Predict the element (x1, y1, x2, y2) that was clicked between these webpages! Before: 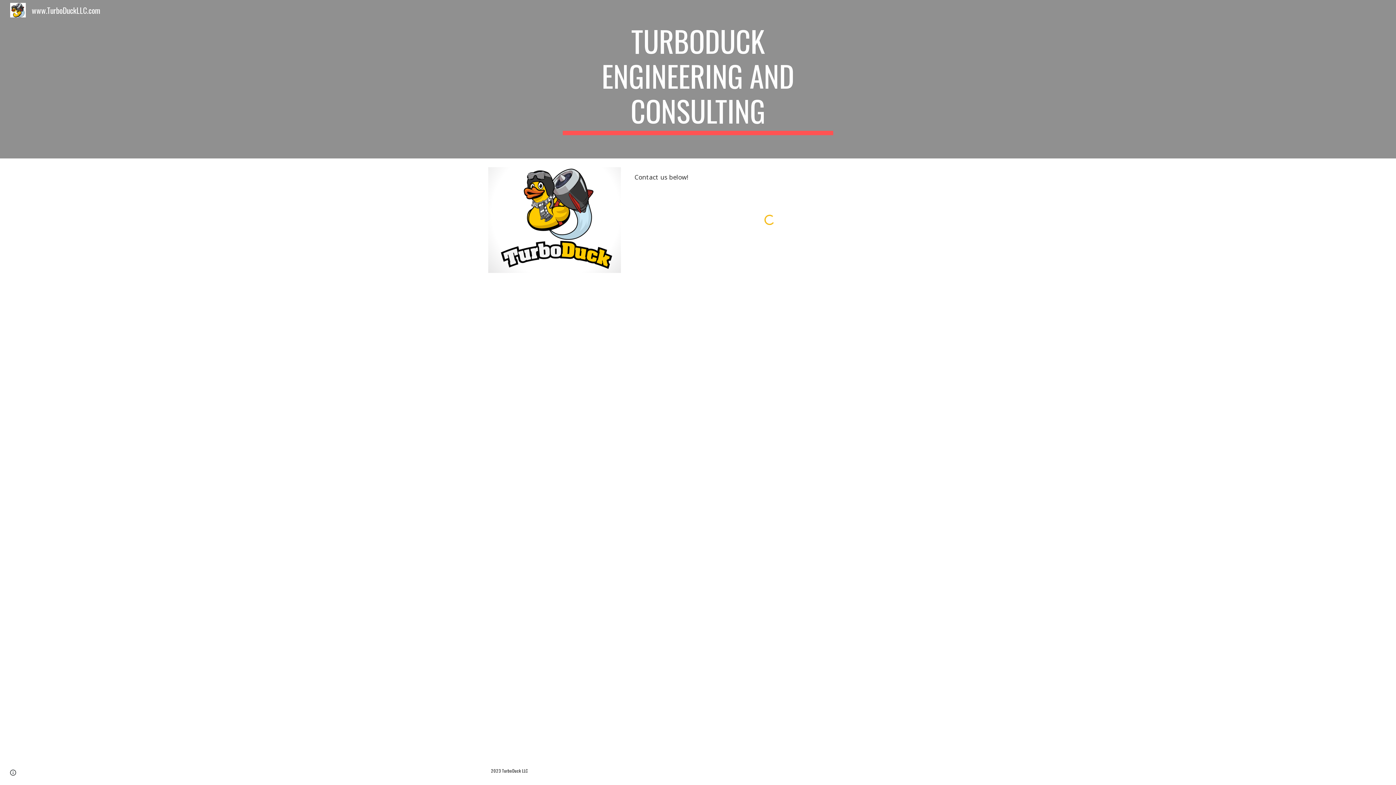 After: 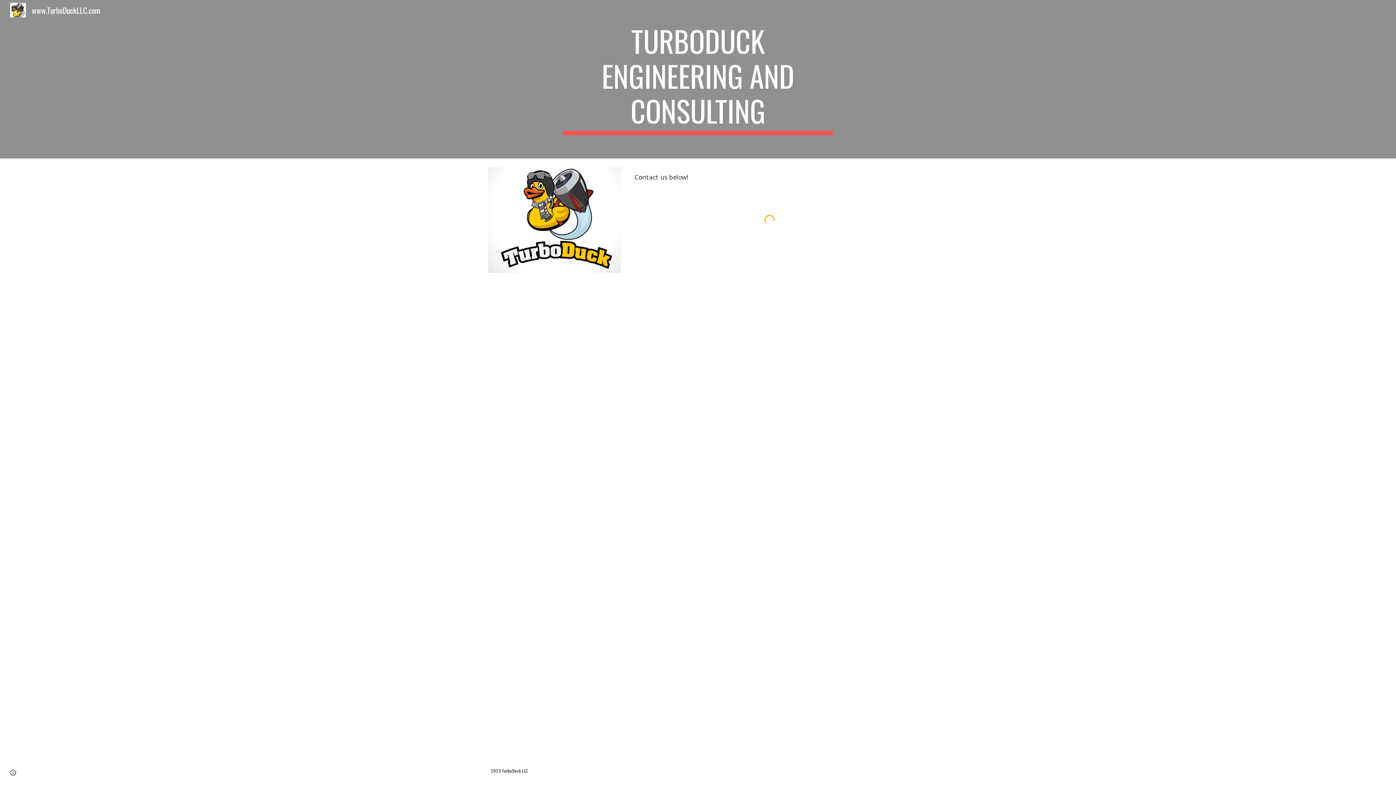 Action: label: www.TurboDuckLLC.com bbox: (5, 3, 104, 14)